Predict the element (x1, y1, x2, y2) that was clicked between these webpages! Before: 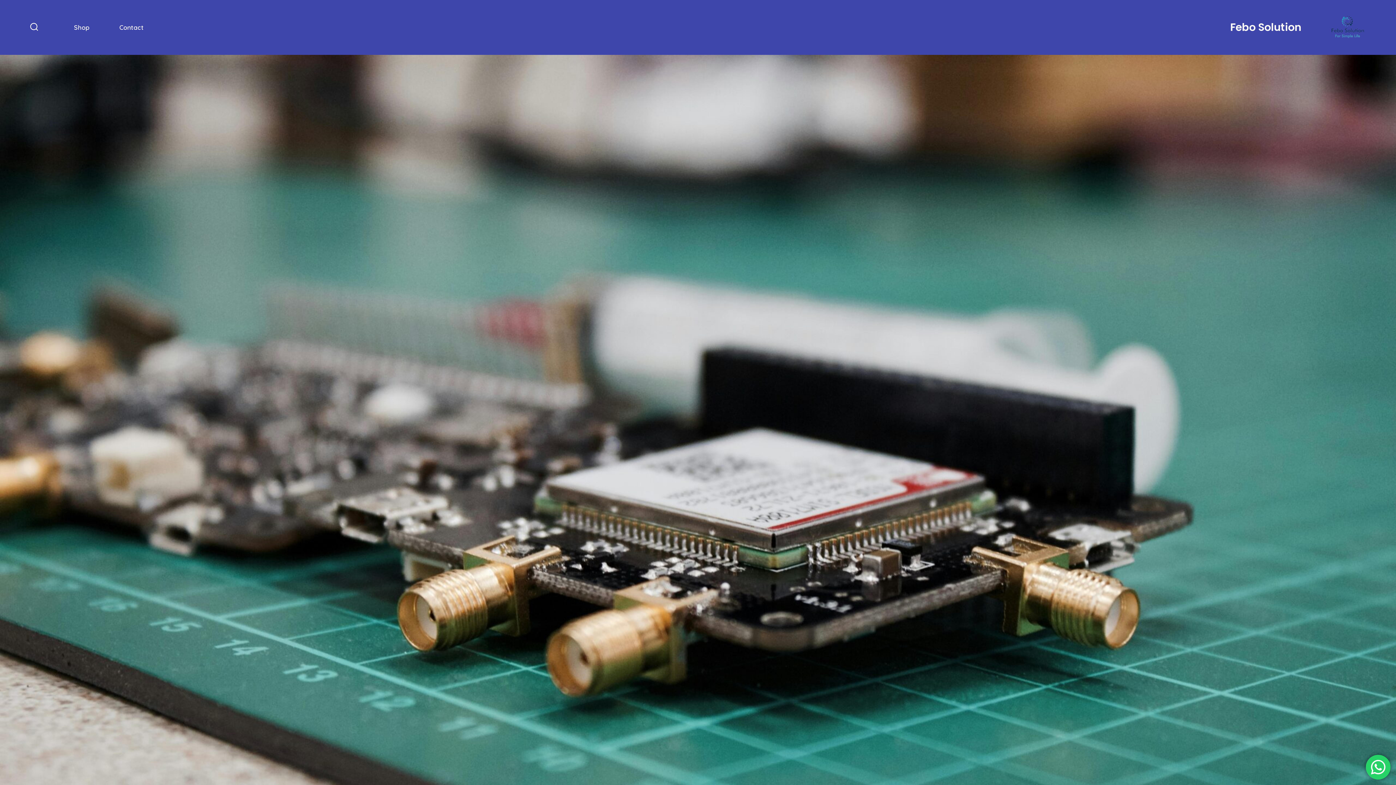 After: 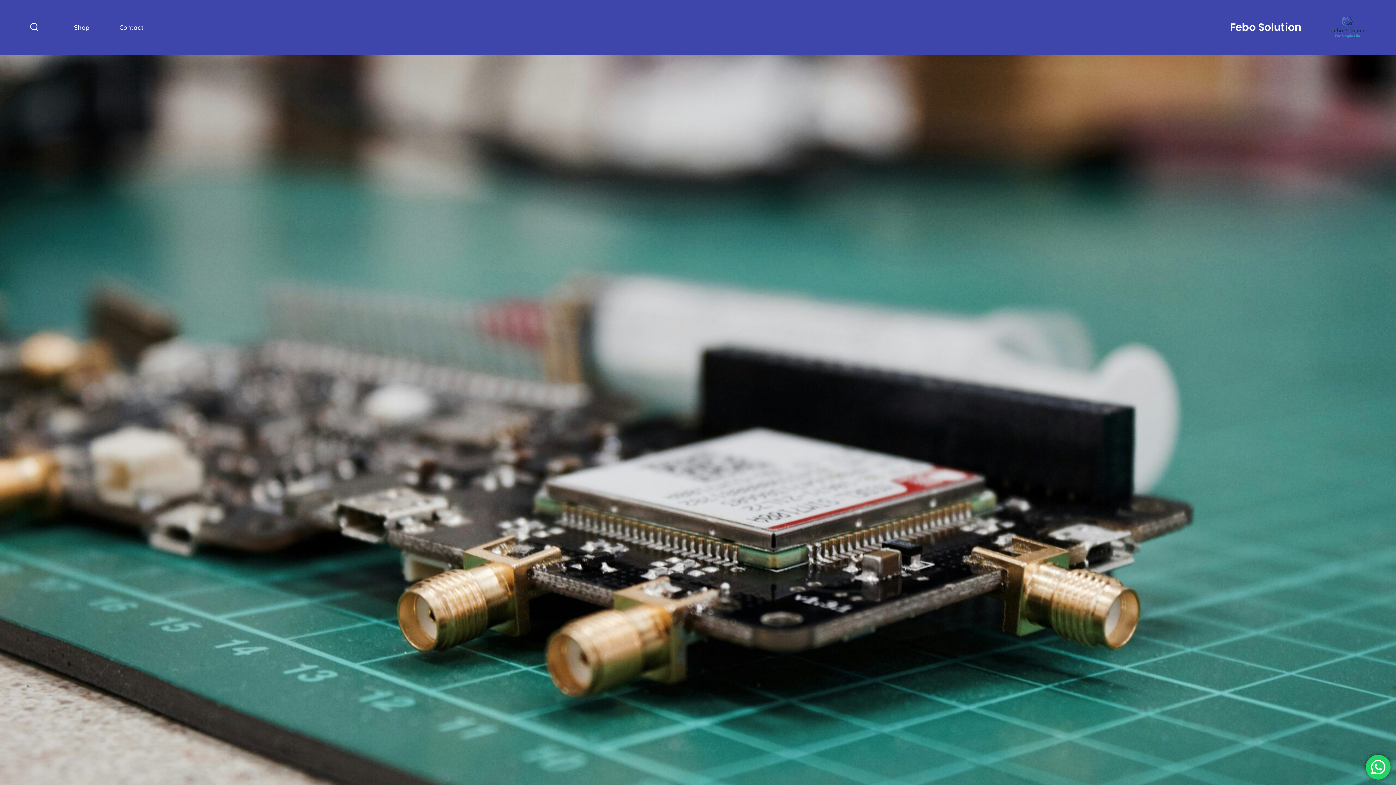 Action: bbox: (1329, 13, 1366, 40)